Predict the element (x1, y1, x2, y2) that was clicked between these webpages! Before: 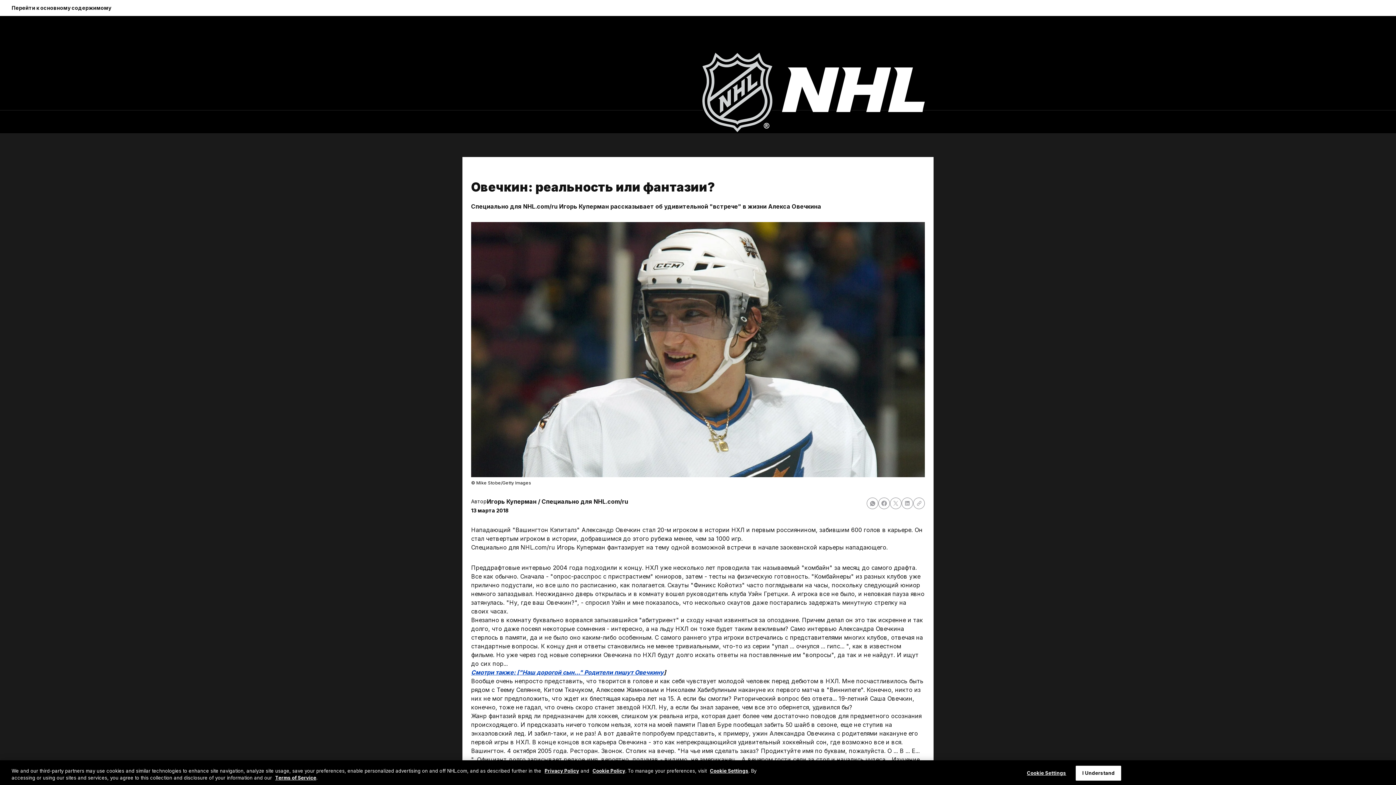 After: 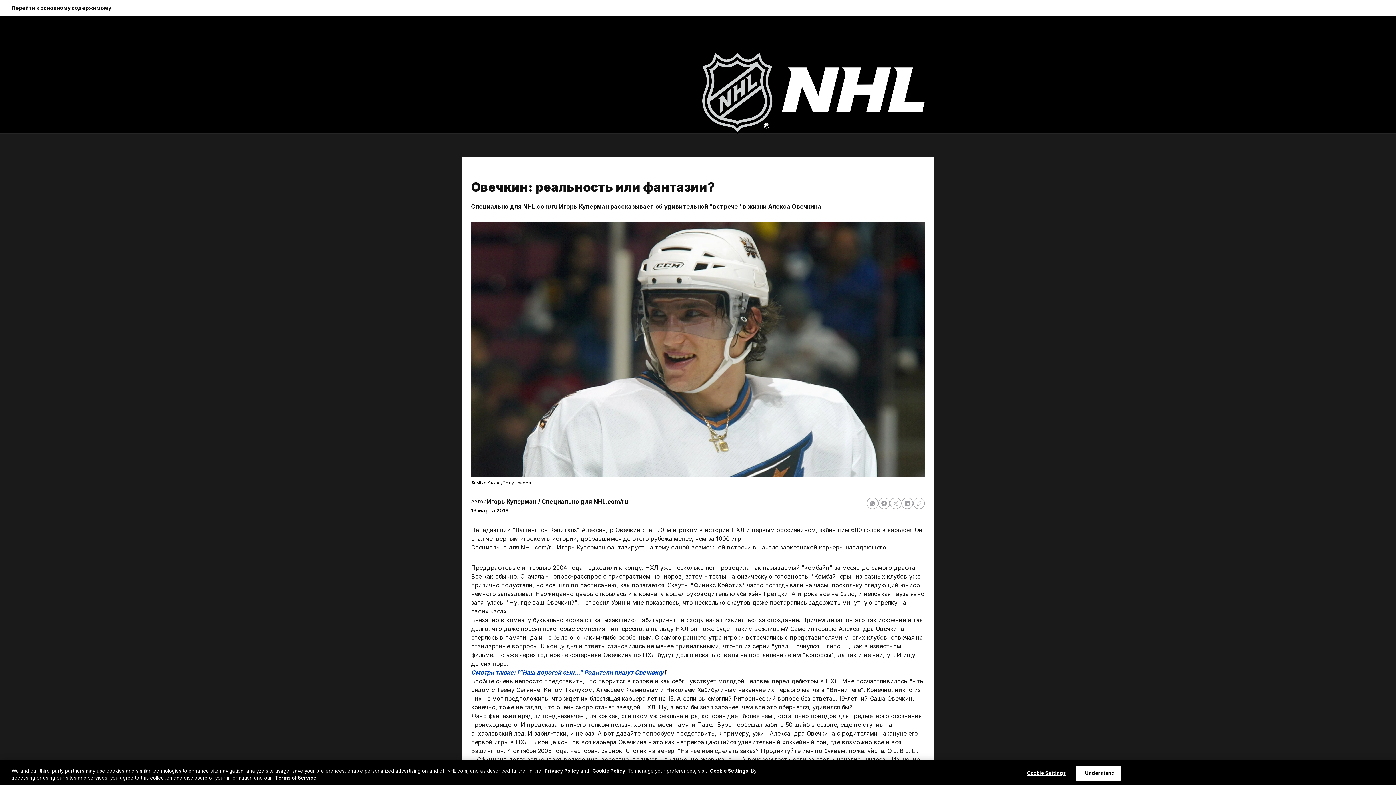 Action: bbox: (866, 497, 878, 509)